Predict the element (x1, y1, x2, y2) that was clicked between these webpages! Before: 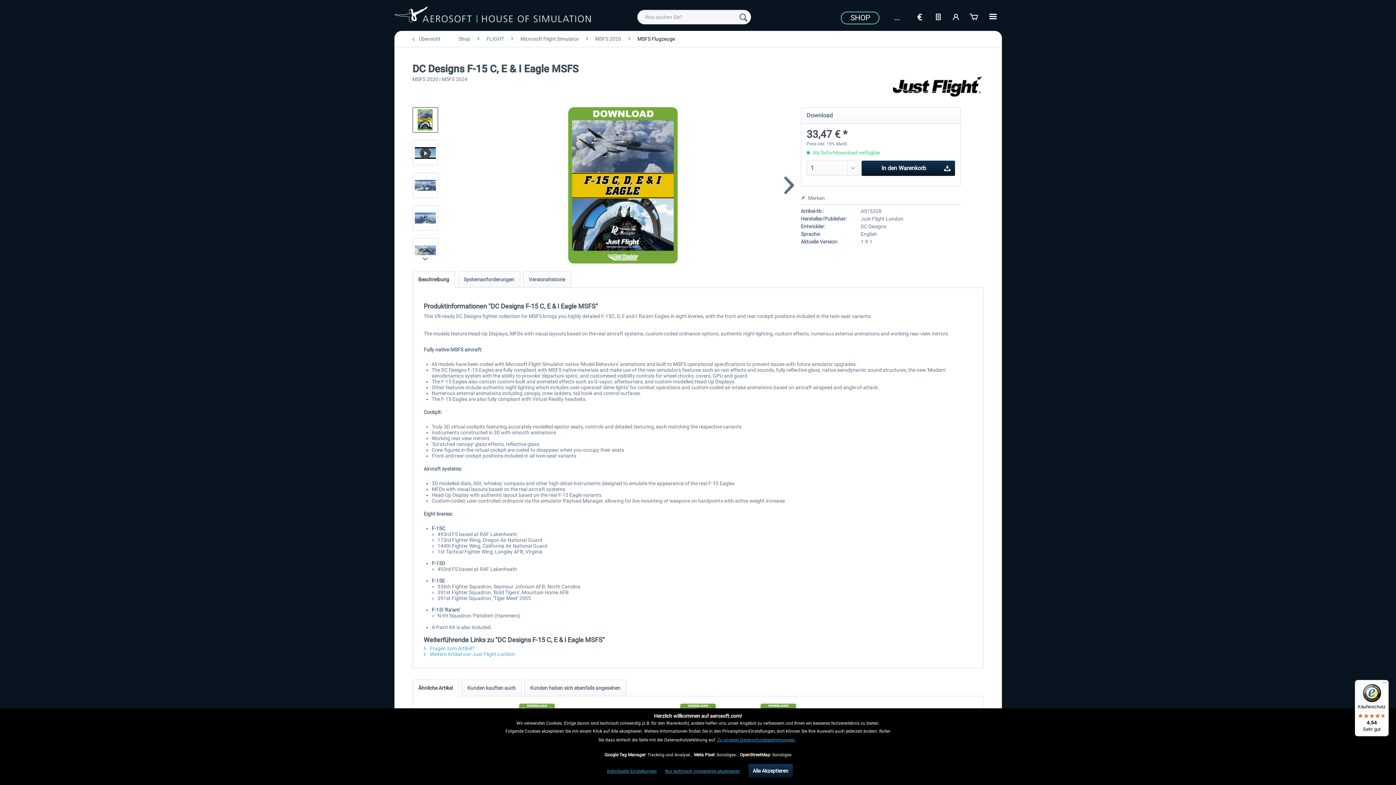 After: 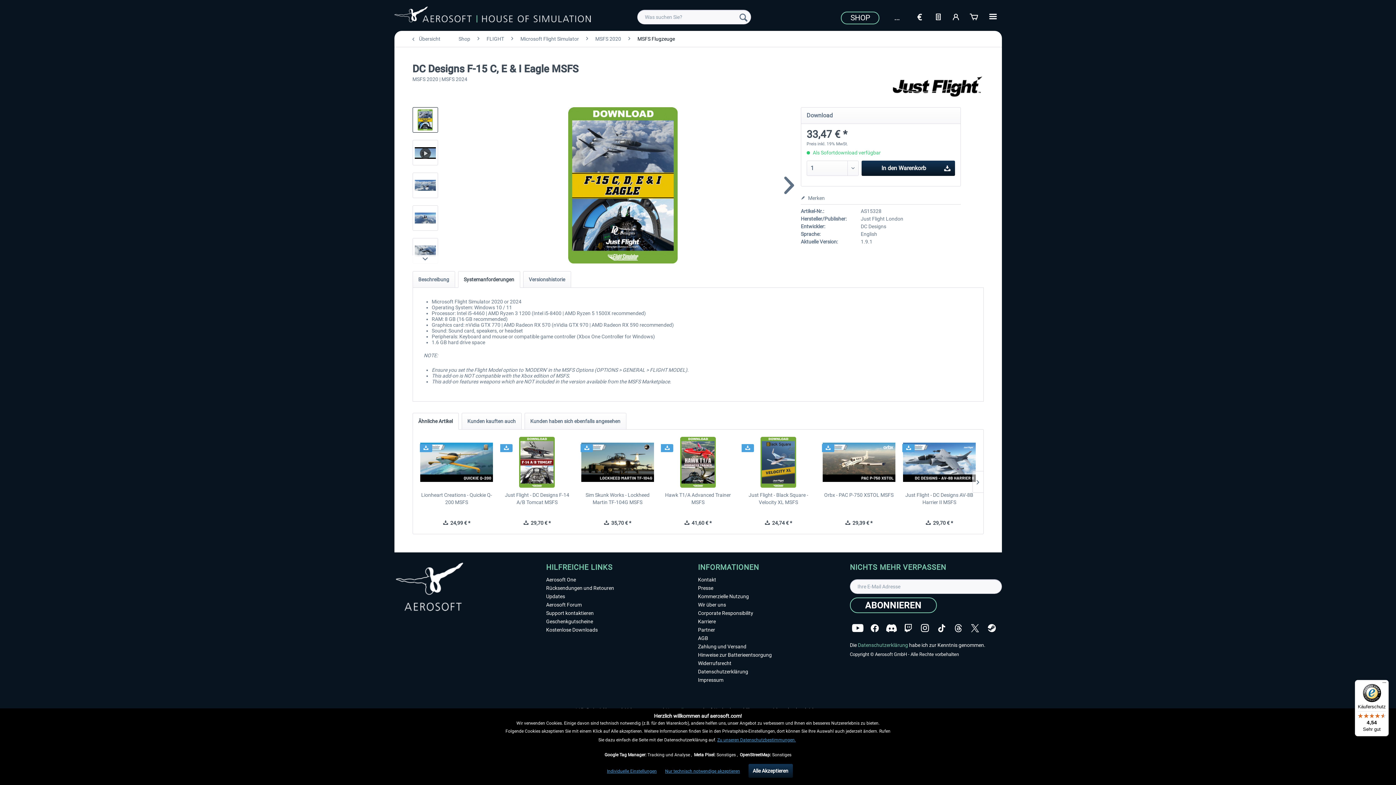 Action: label: Systemanforderungen bbox: (458, 271, 520, 288)